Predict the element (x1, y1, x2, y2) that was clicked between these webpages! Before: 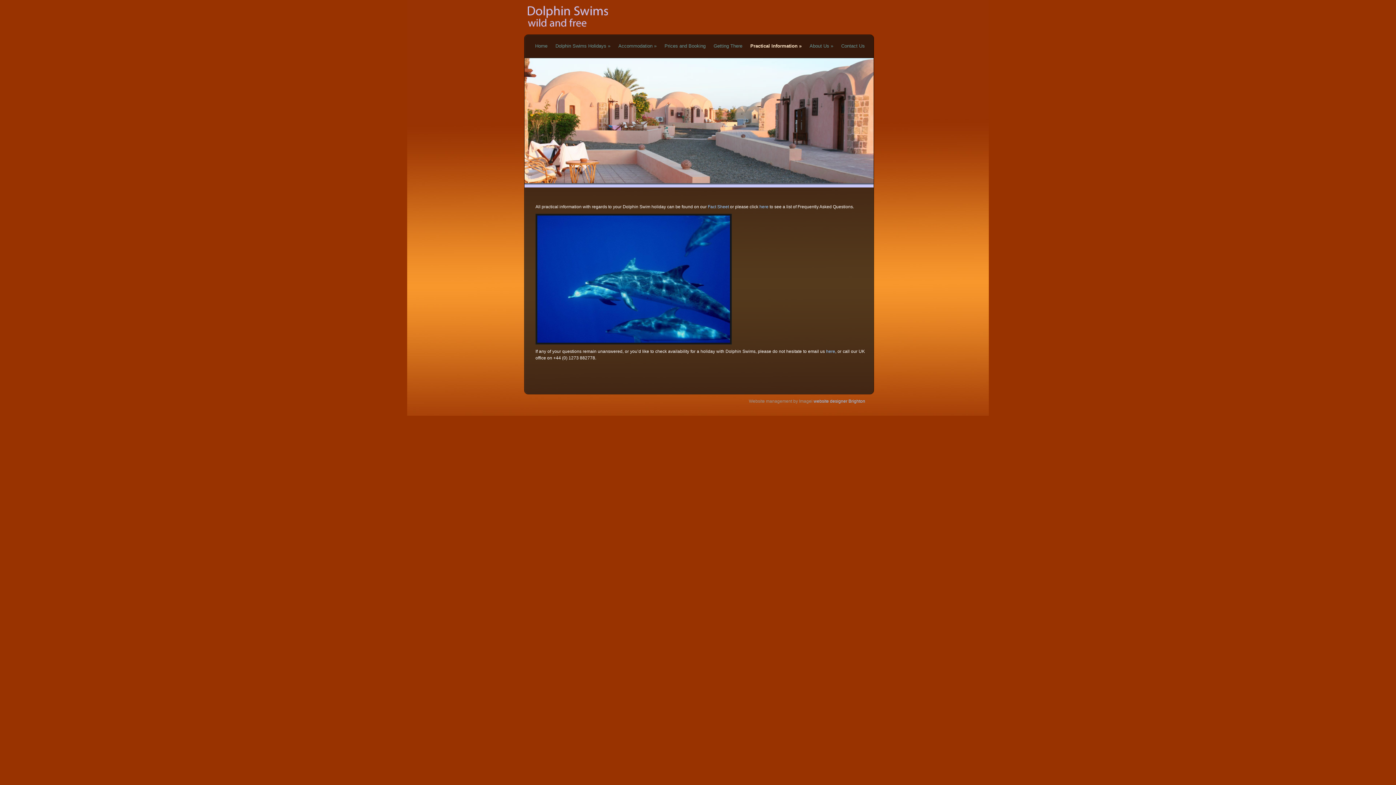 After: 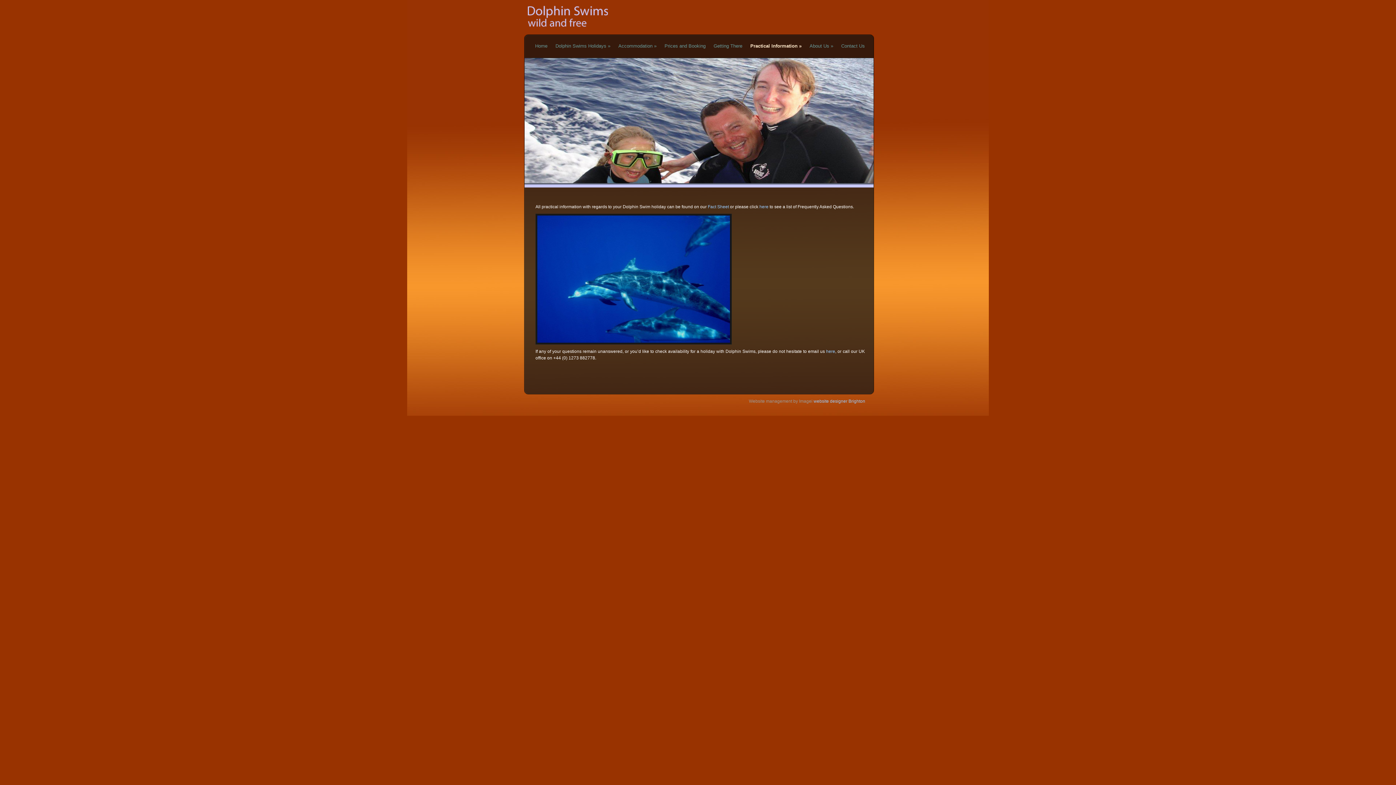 Action: bbox: (746, 40, 805, 51) label: Practical Information »